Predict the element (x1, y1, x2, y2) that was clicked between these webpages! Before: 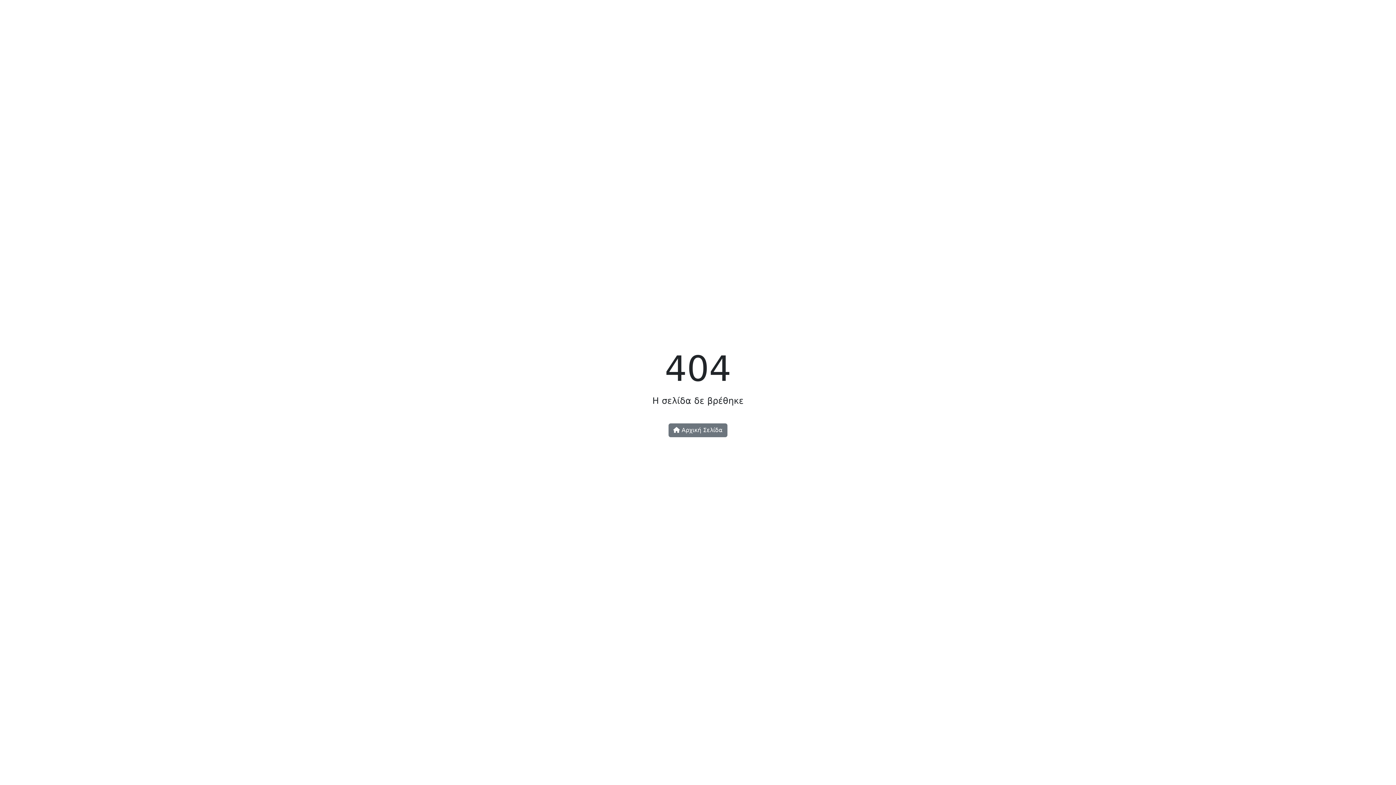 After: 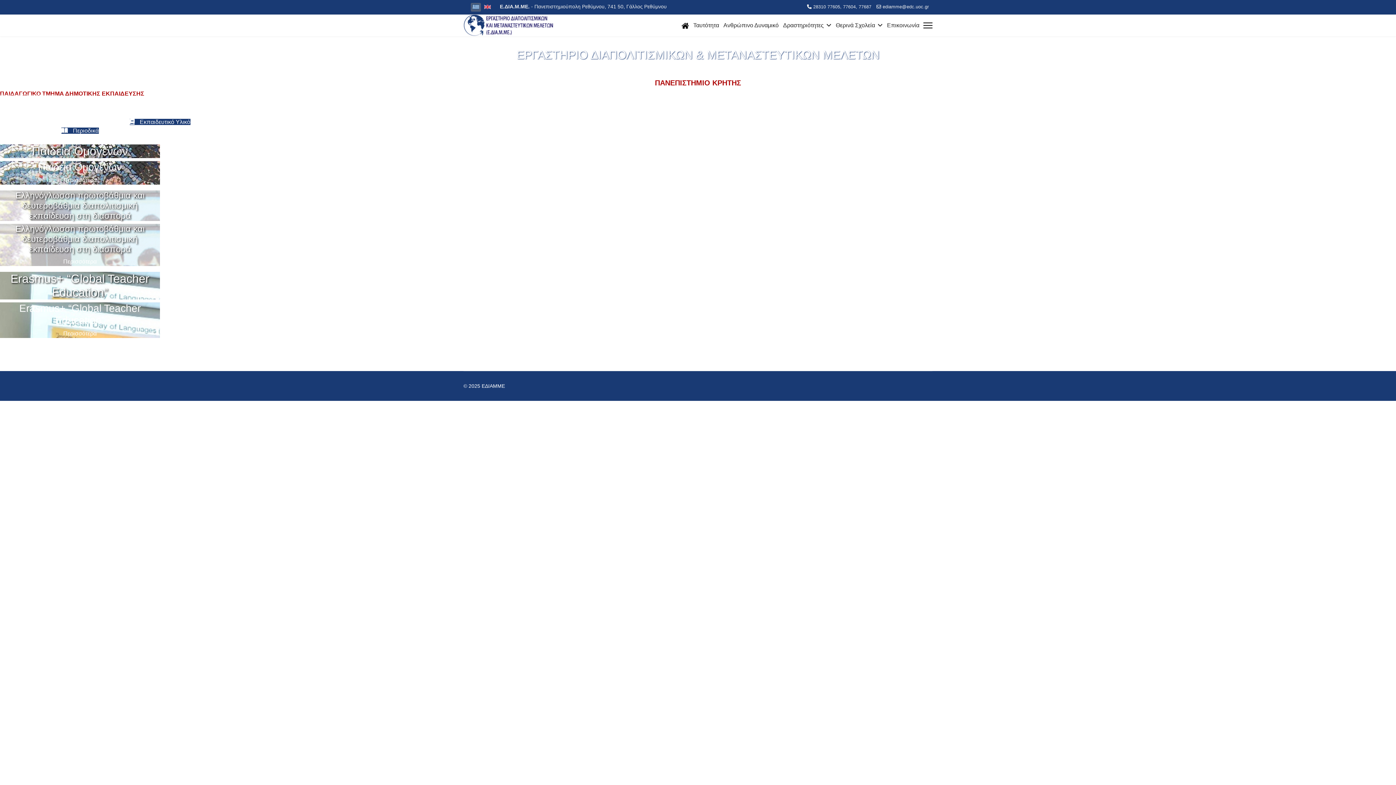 Action: label:  Αρχική Σελίδα bbox: (668, 423, 727, 437)